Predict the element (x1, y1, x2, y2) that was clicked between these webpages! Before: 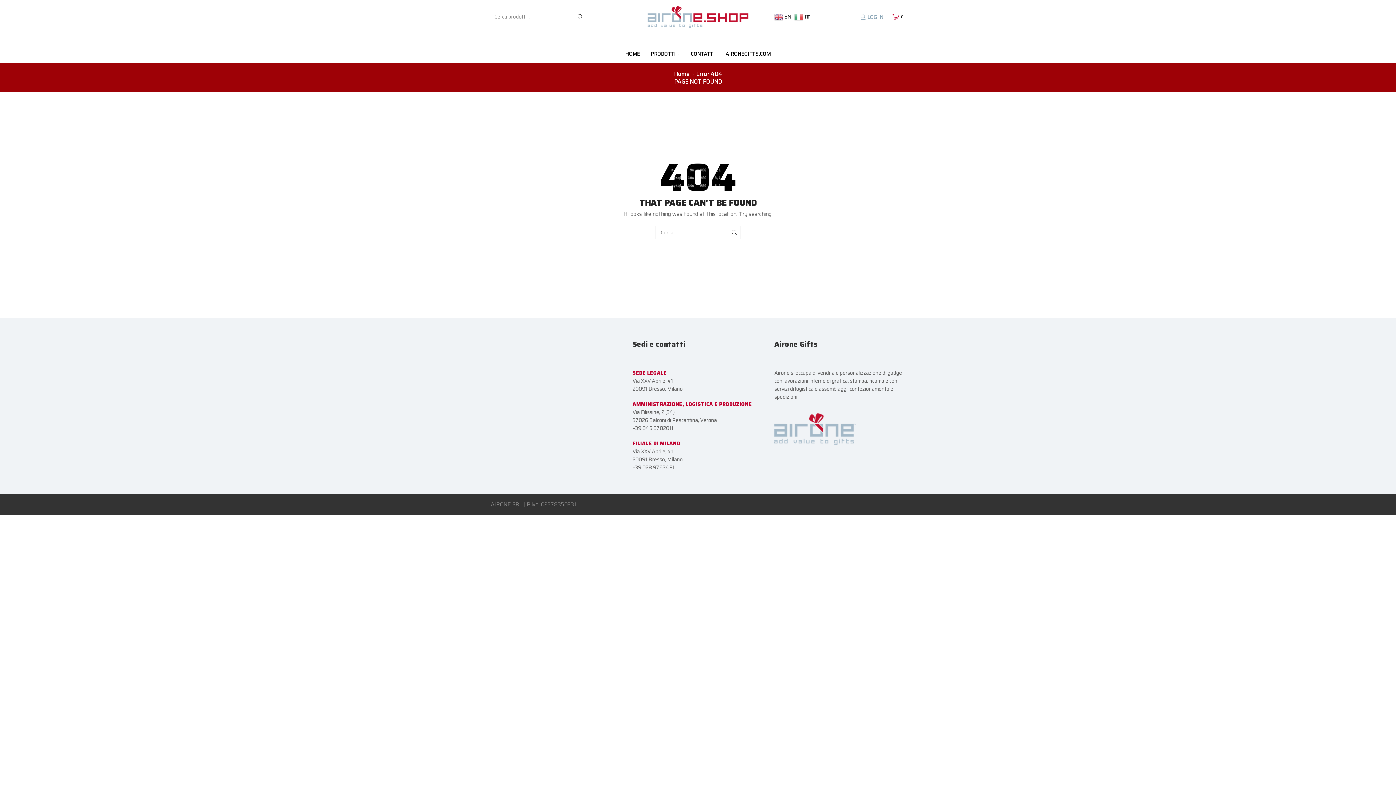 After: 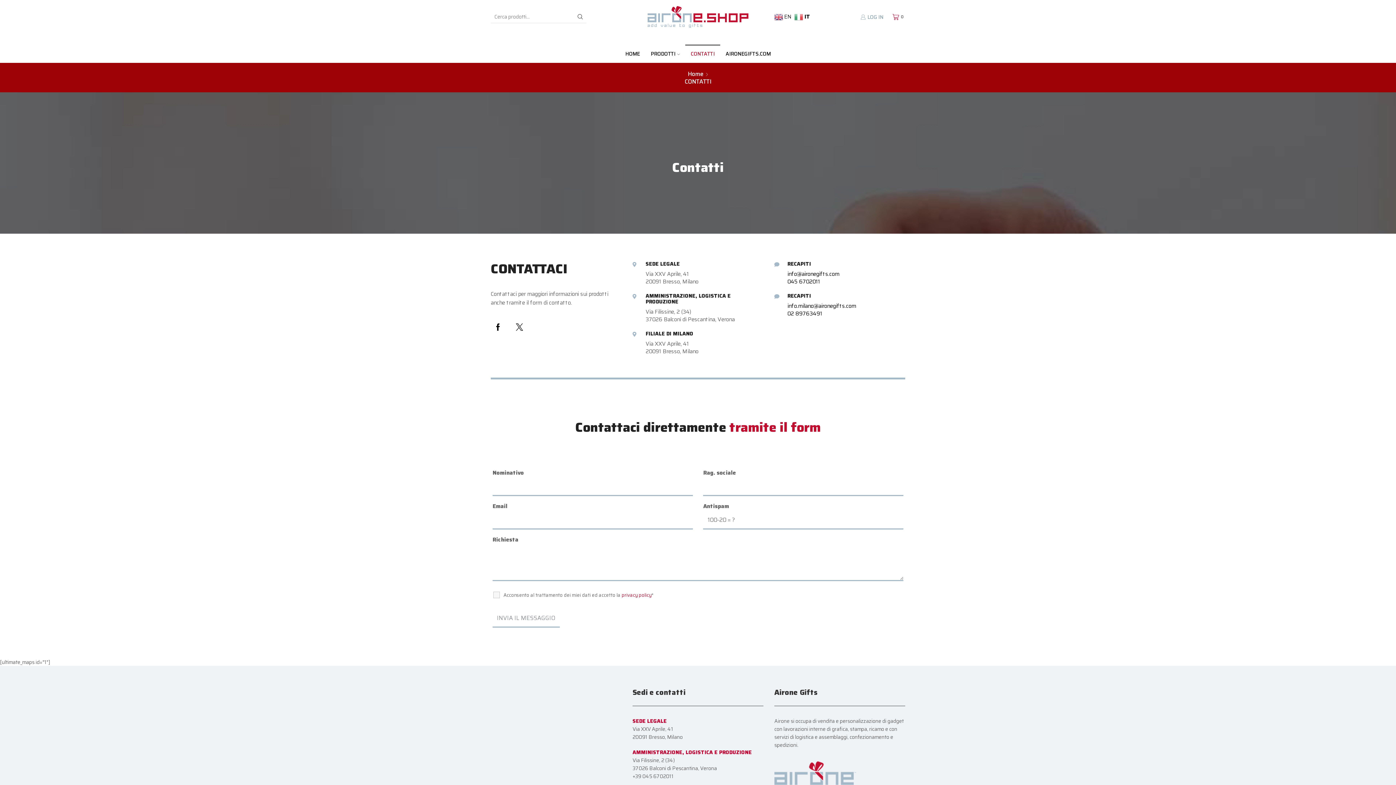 Action: bbox: (685, 44, 720, 63) label: CONTATTI